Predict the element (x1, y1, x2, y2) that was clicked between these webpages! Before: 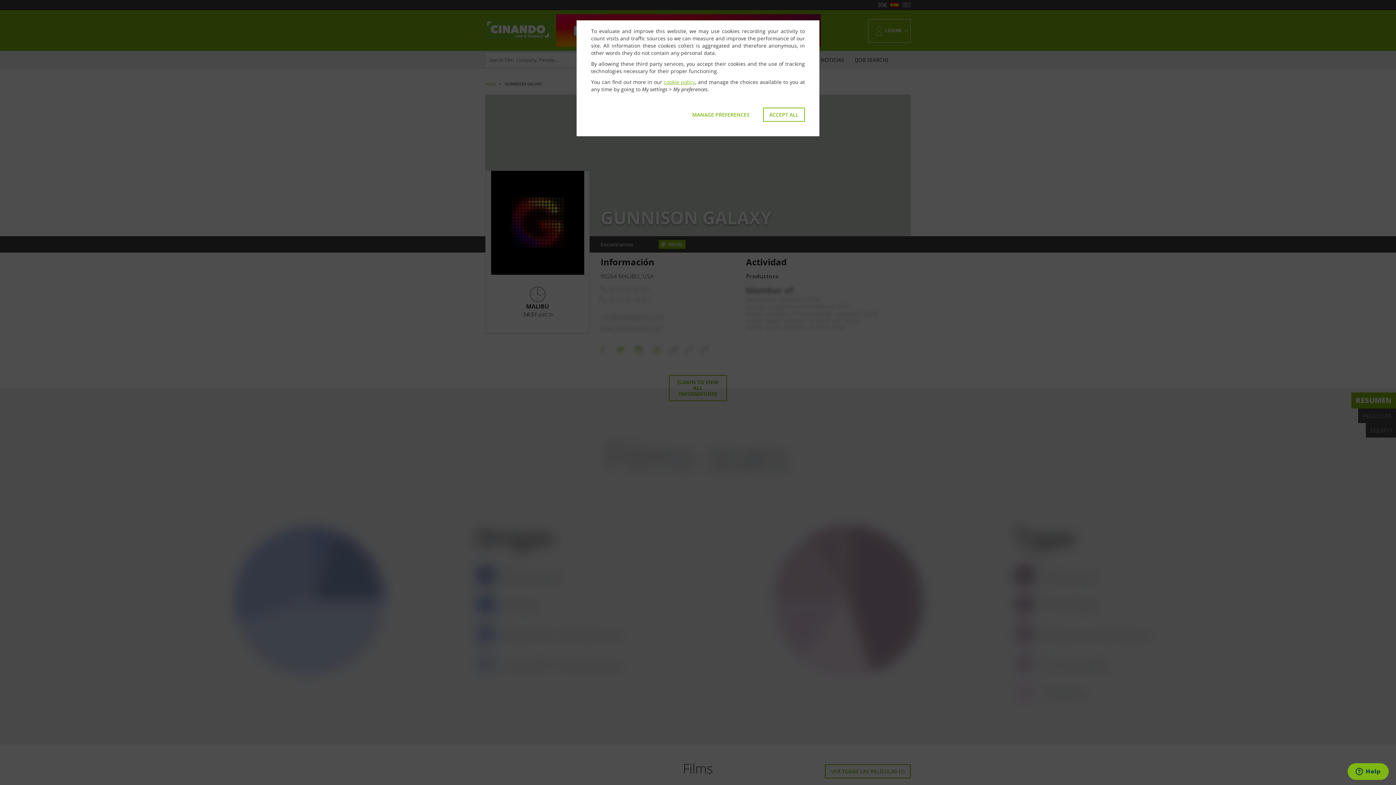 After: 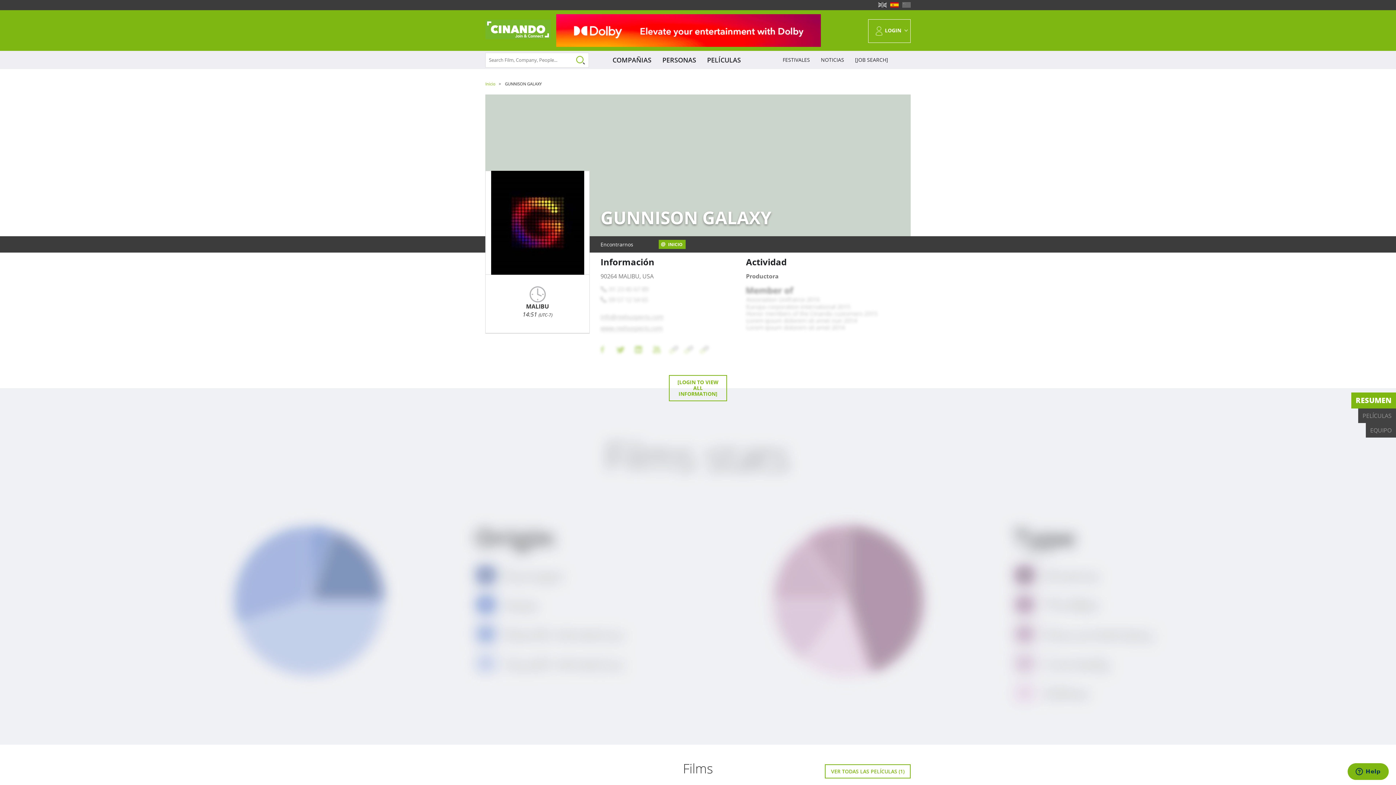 Action: bbox: (763, 107, 805, 121) label: ACCEPT ALL